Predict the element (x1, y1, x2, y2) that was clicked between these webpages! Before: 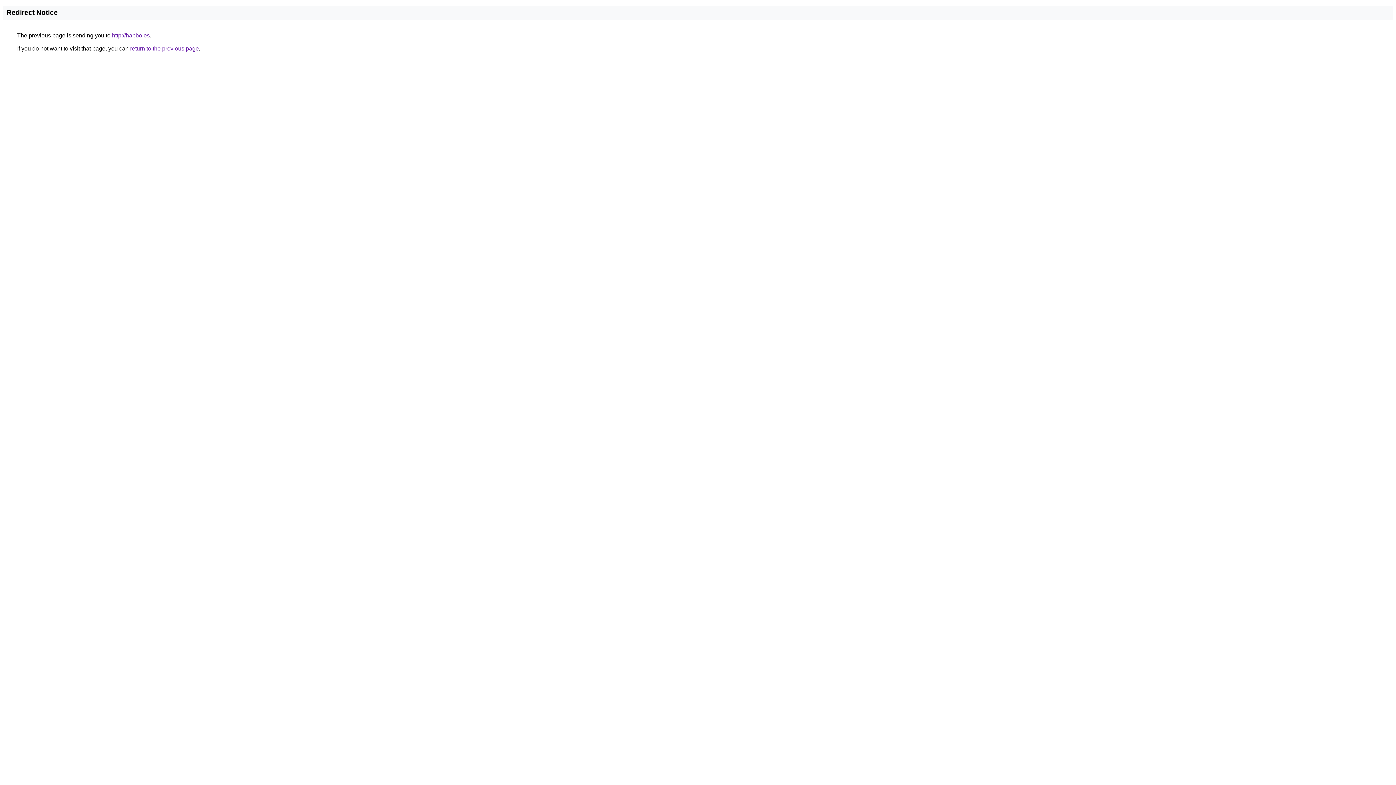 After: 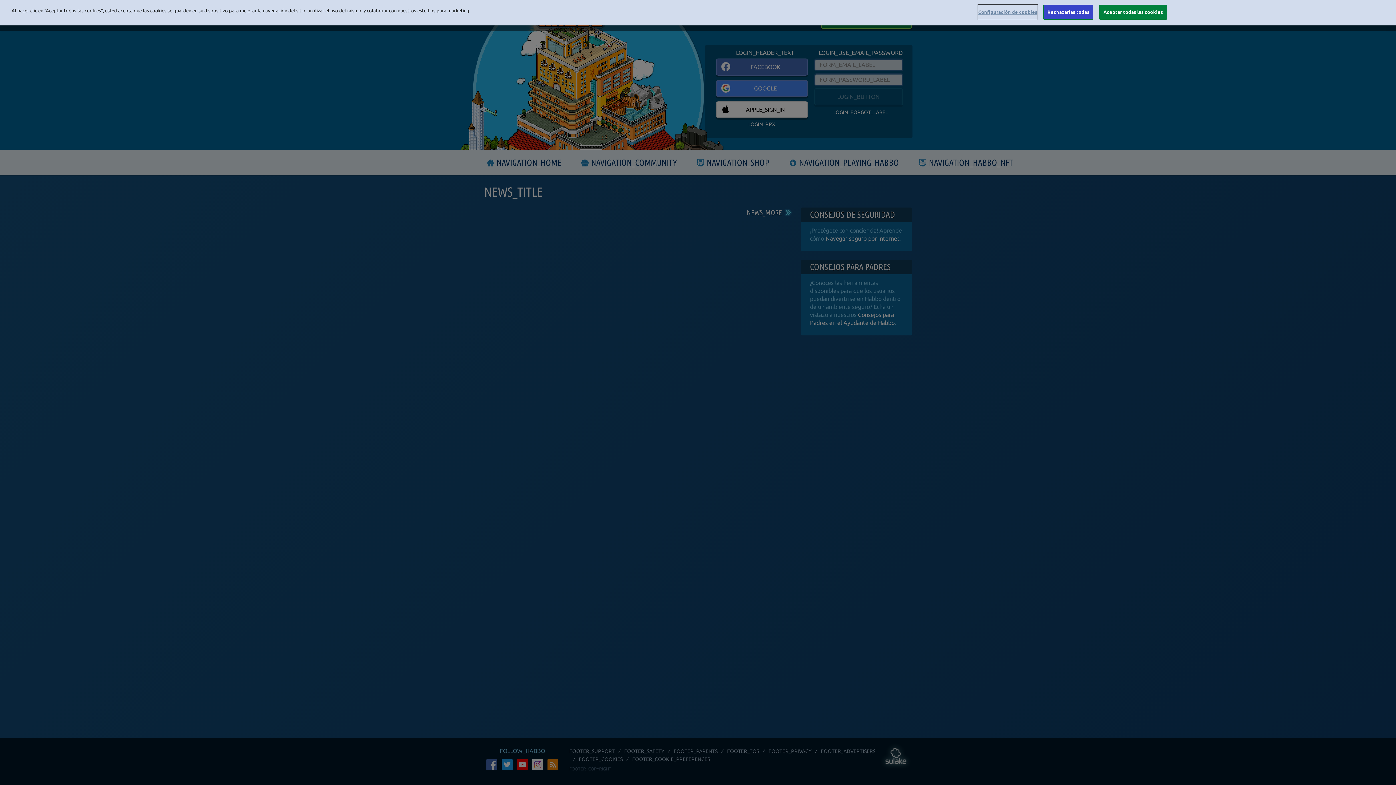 Action: bbox: (112, 32, 149, 38) label: http://habbo.es